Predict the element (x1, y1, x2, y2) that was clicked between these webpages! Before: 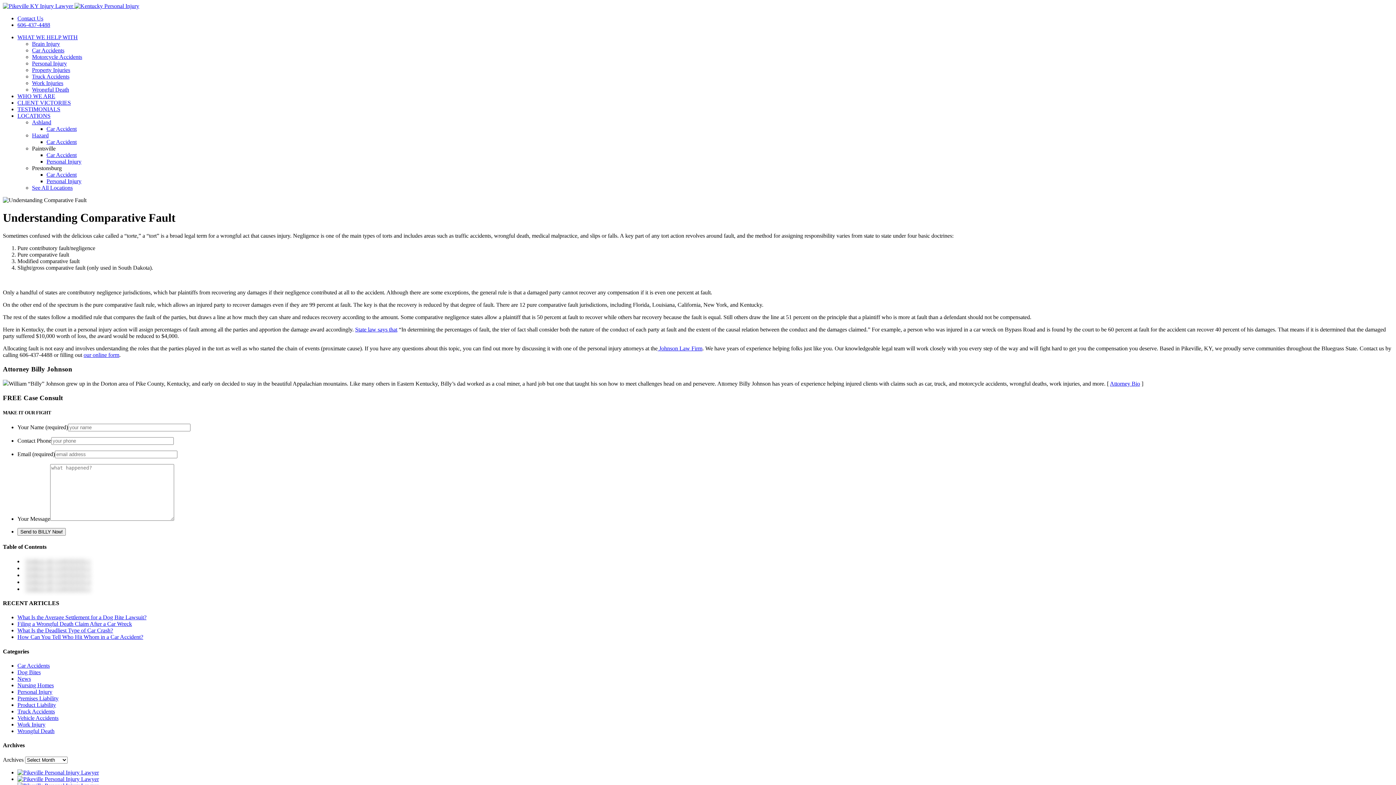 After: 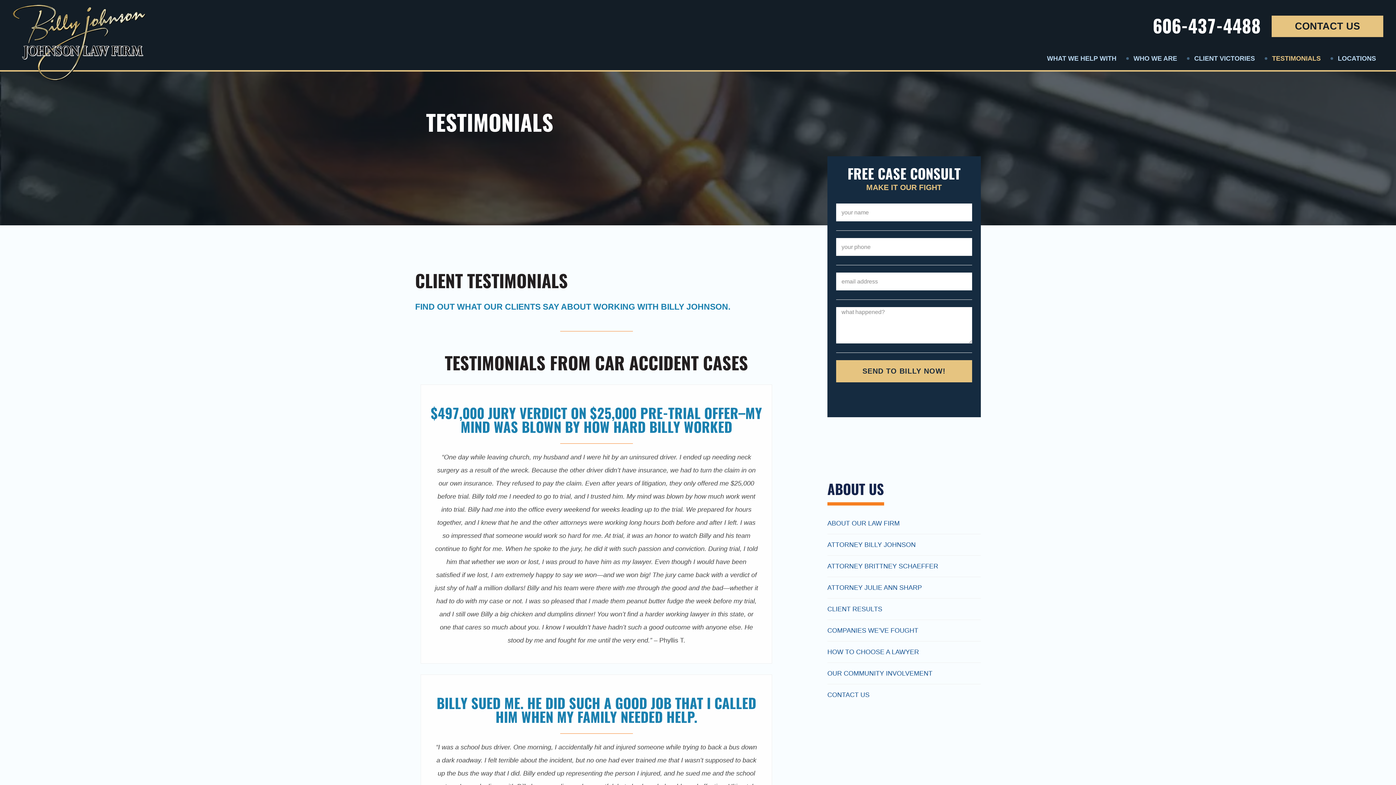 Action: bbox: (17, 106, 60, 112) label: TESTIMONIALS